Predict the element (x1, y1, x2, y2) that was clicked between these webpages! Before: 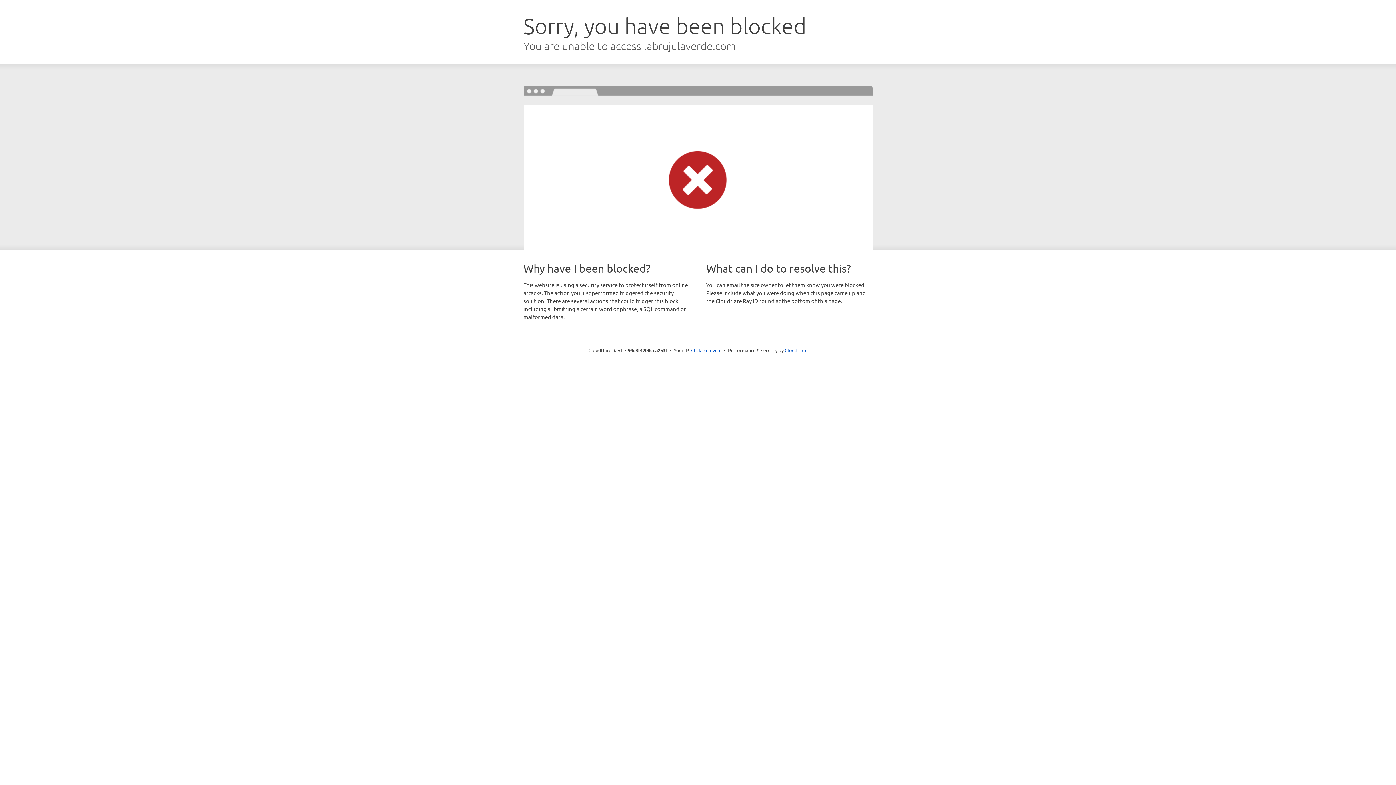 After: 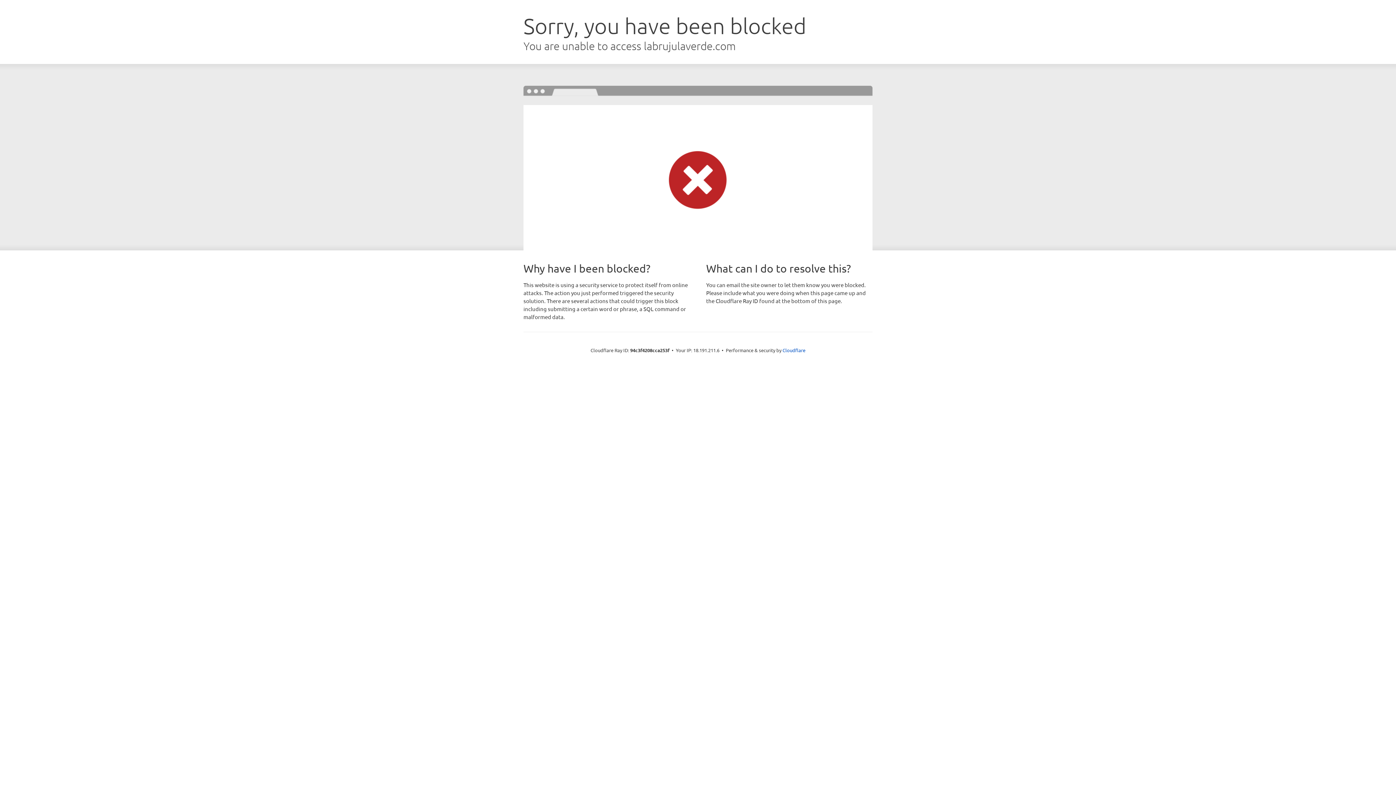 Action: label: Click to reveal bbox: (691, 346, 721, 353)